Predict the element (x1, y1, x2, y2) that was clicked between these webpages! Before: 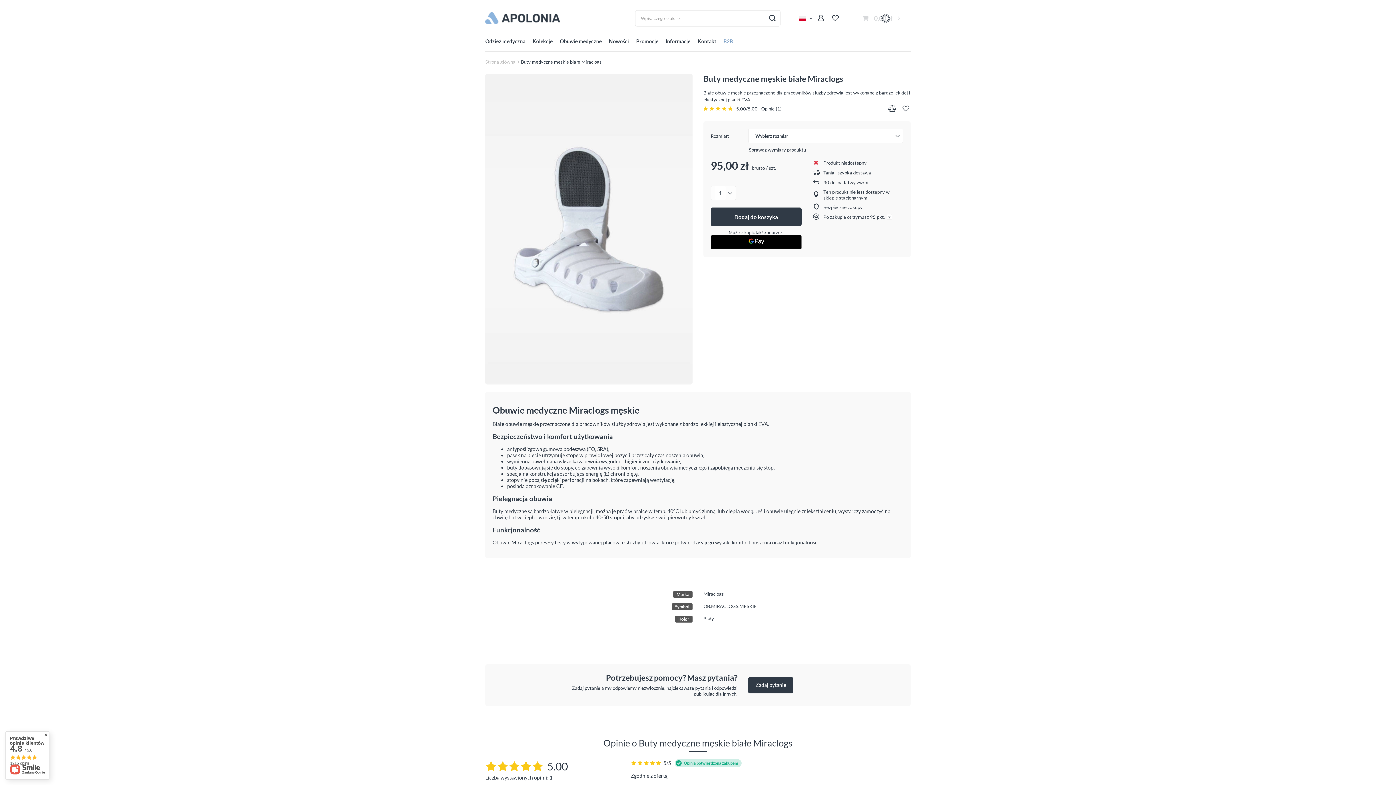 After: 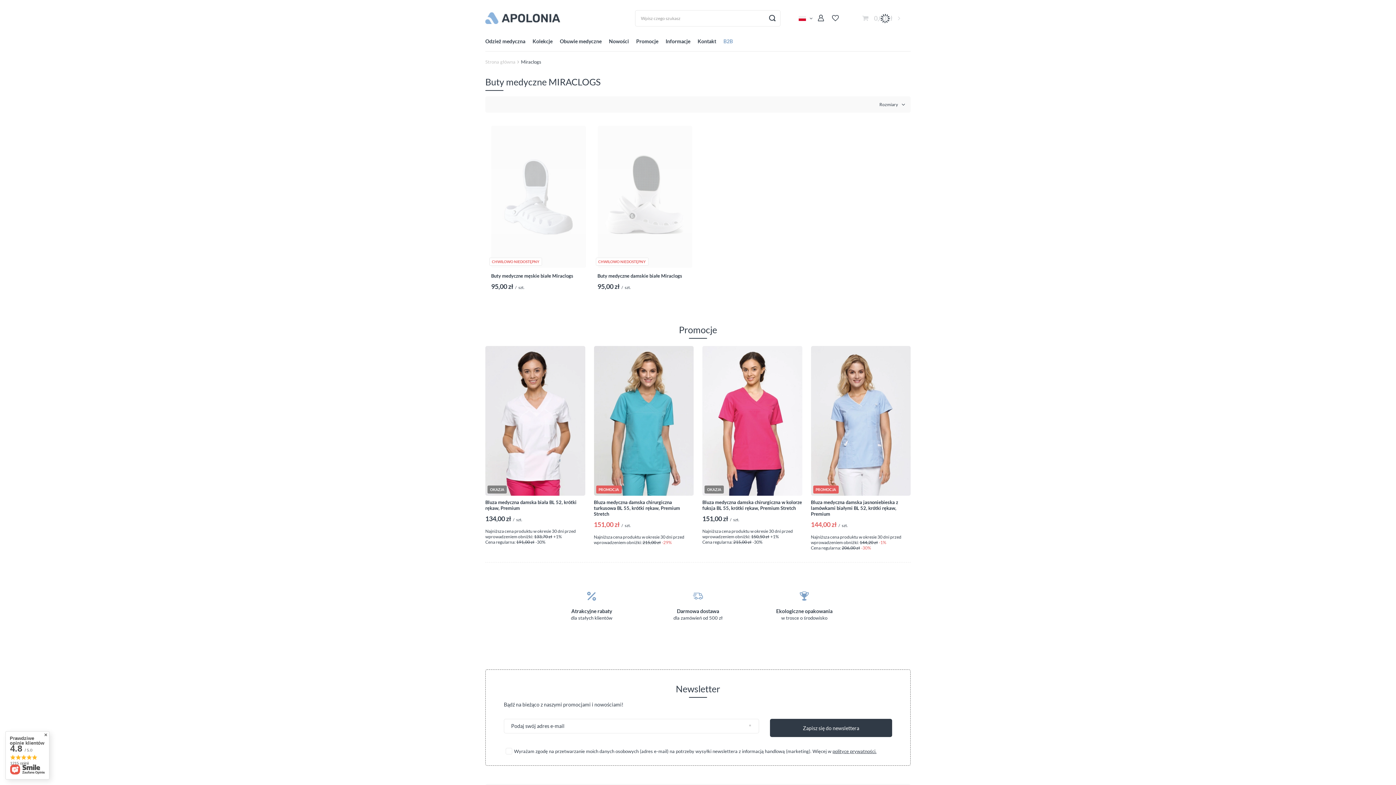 Action: label: Miraclogs bbox: (703, 591, 910, 597)